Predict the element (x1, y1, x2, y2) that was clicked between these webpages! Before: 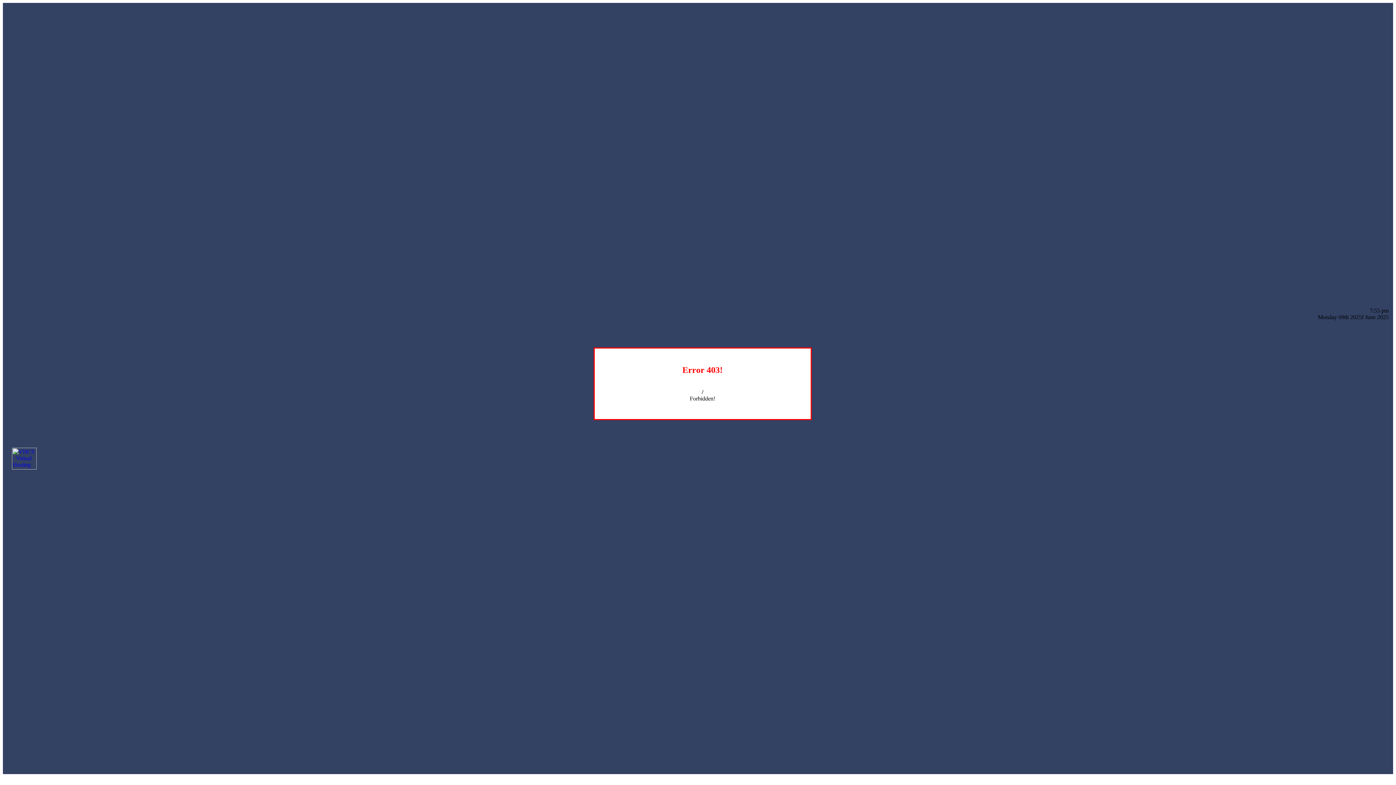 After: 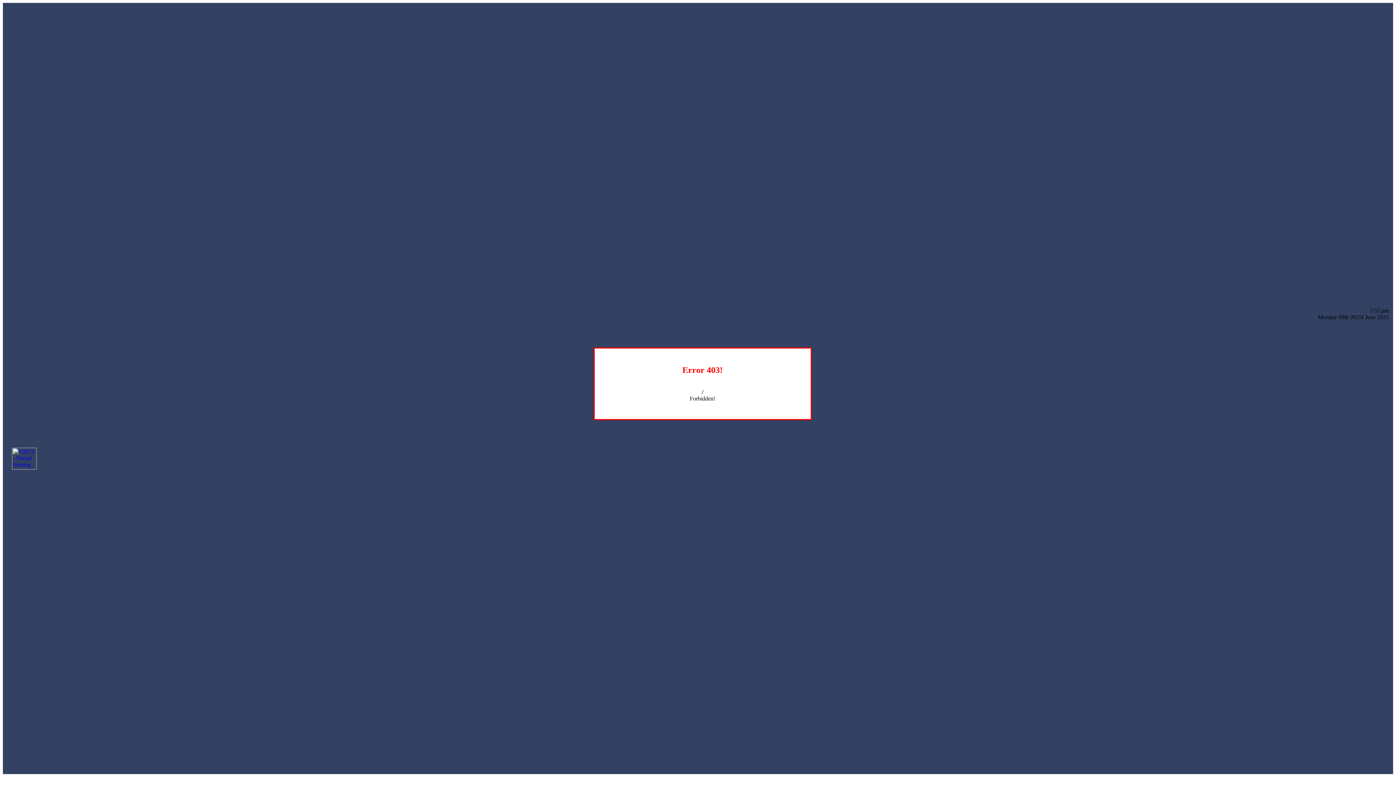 Action: bbox: (12, 464, 36, 470)